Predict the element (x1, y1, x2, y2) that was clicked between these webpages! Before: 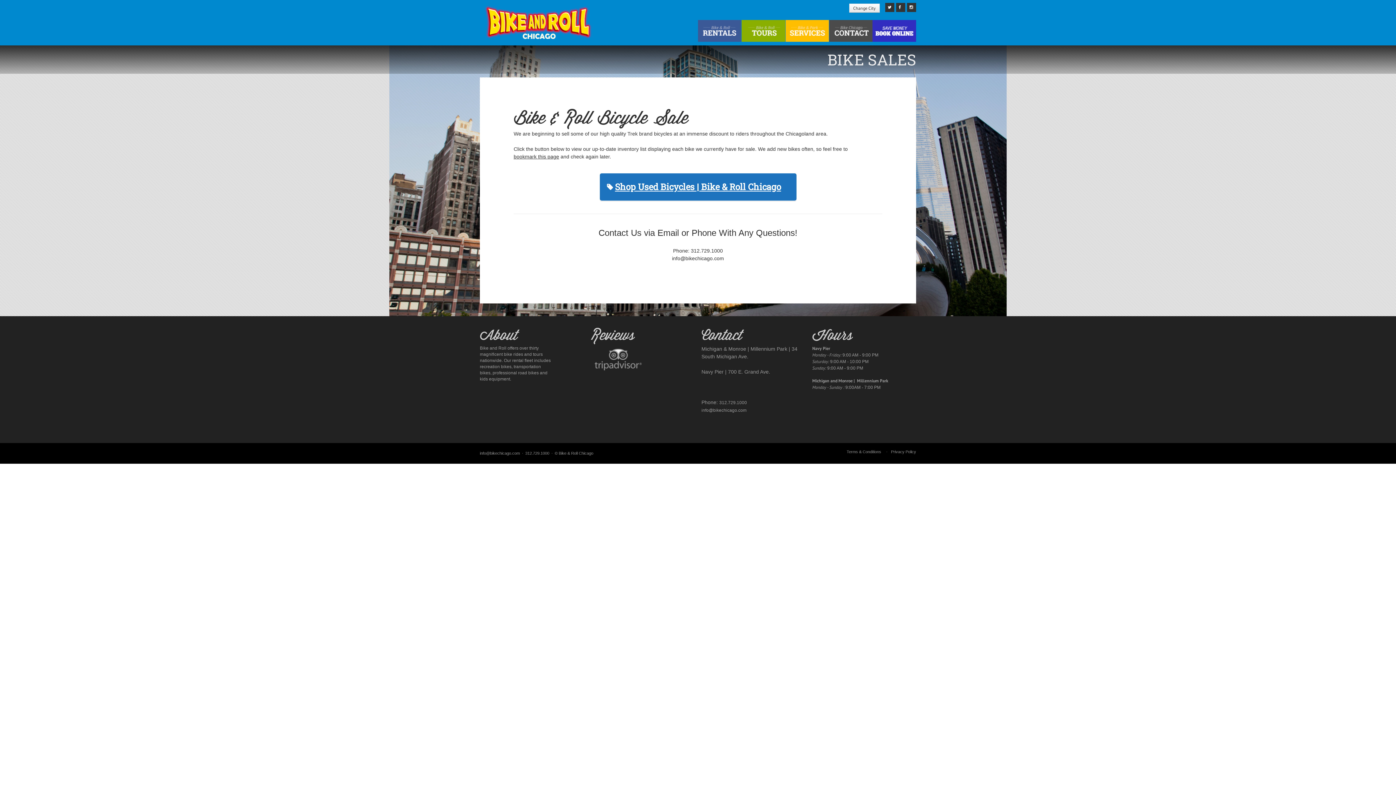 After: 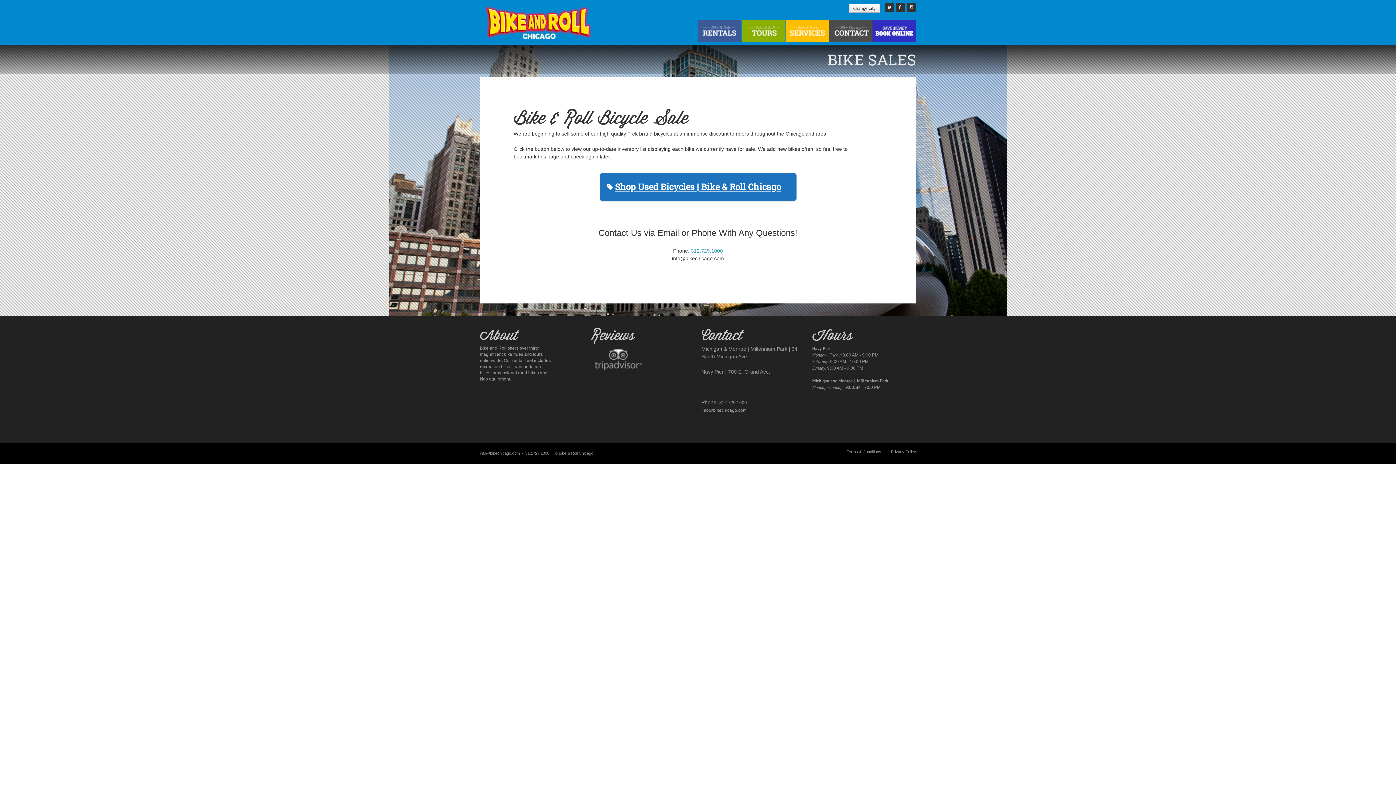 Action: bbox: (691, 247, 723, 253) label: 312.729.1000